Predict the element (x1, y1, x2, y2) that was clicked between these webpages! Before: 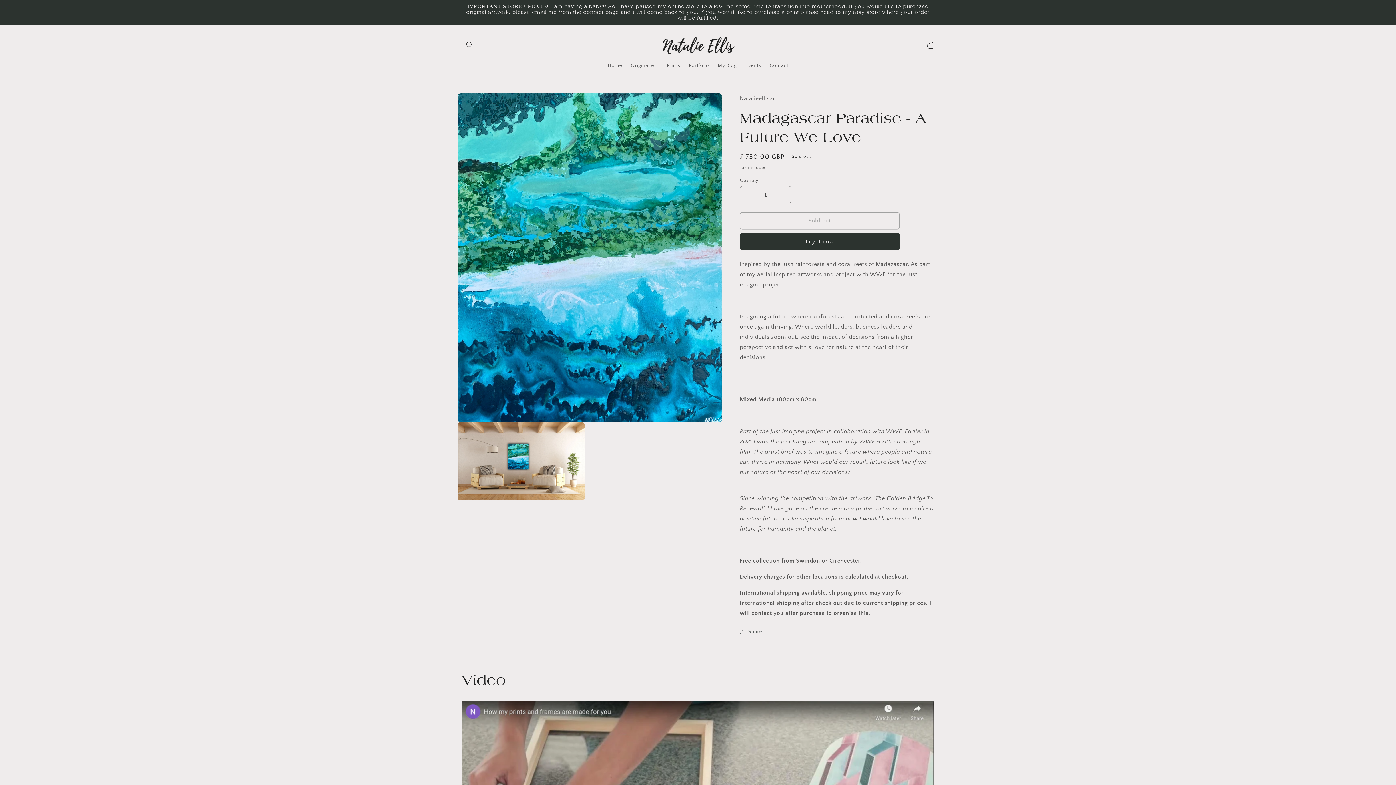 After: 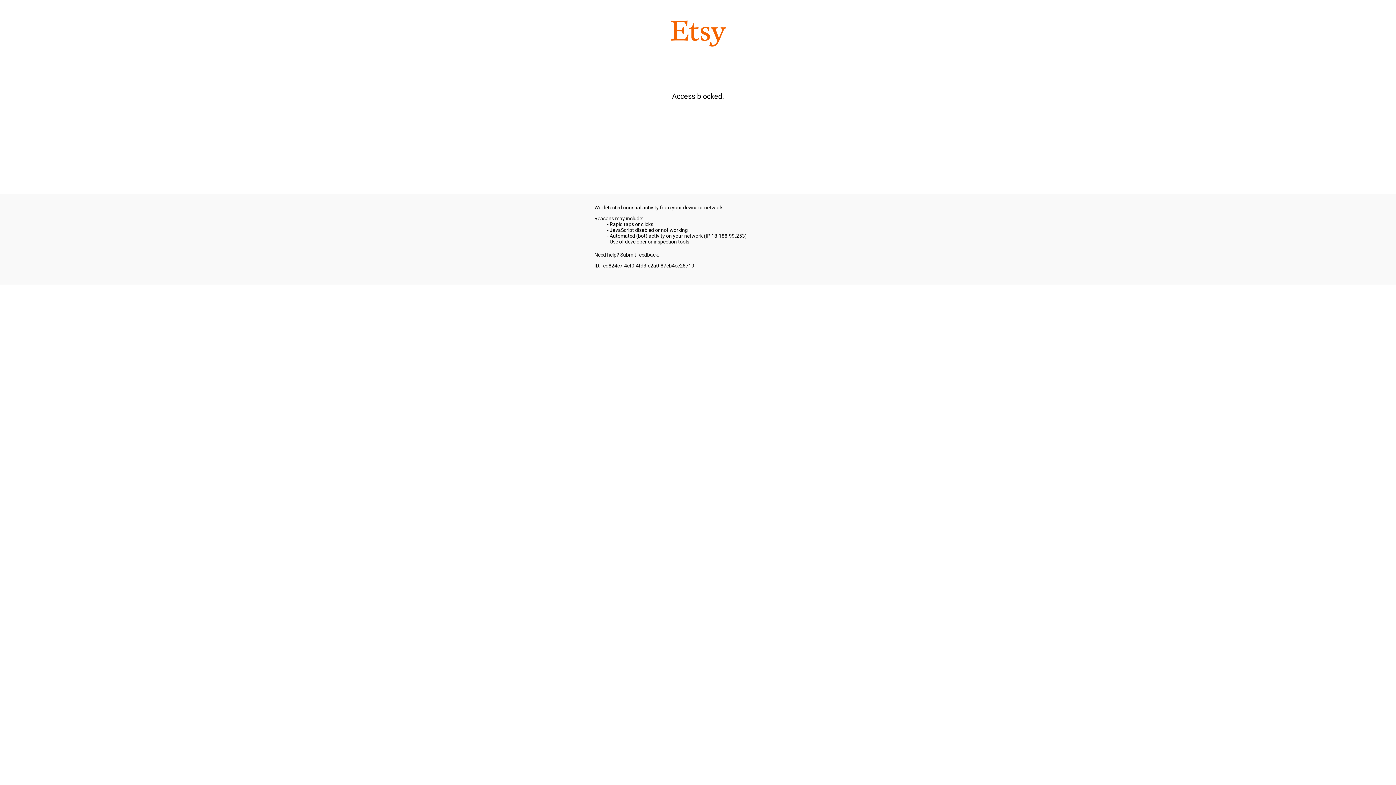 Action: label: Prints bbox: (662, 57, 684, 73)